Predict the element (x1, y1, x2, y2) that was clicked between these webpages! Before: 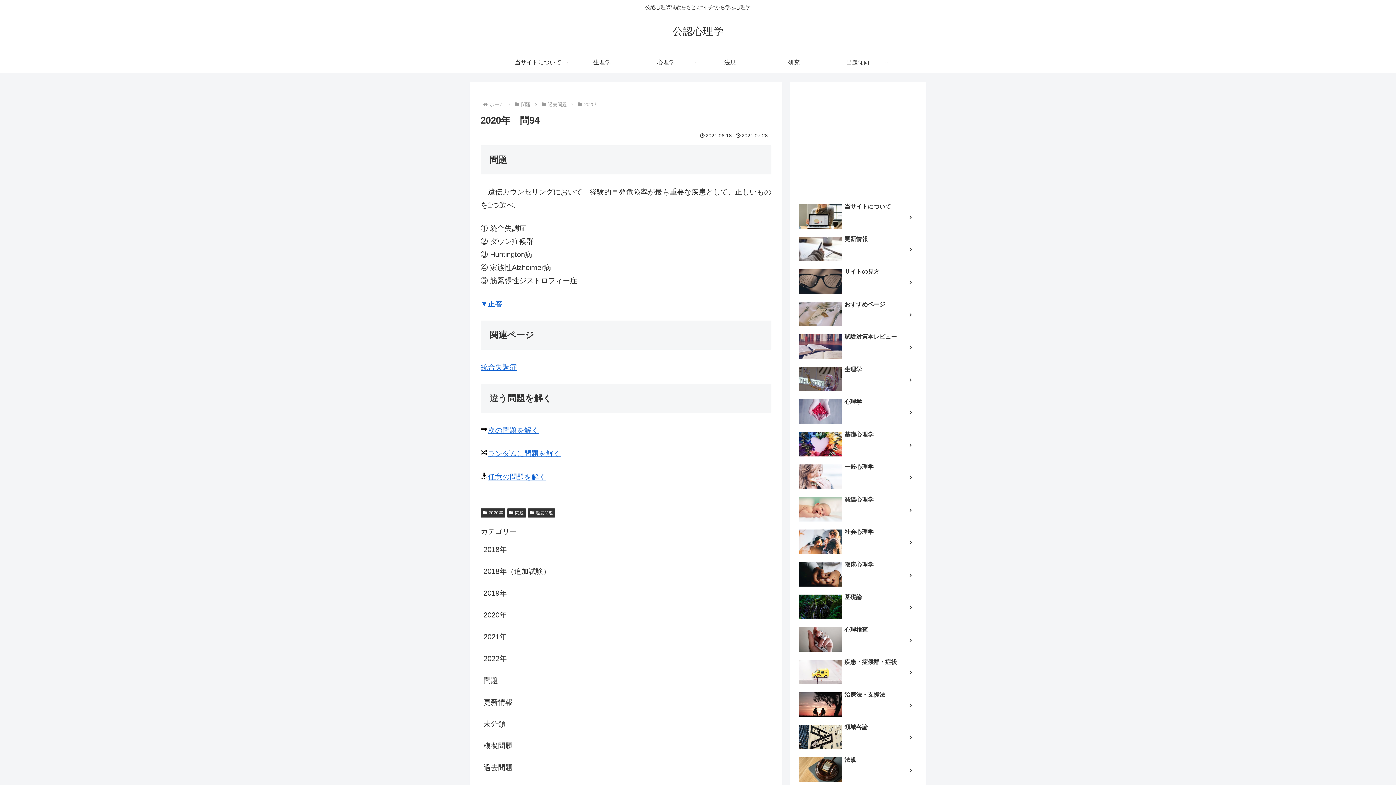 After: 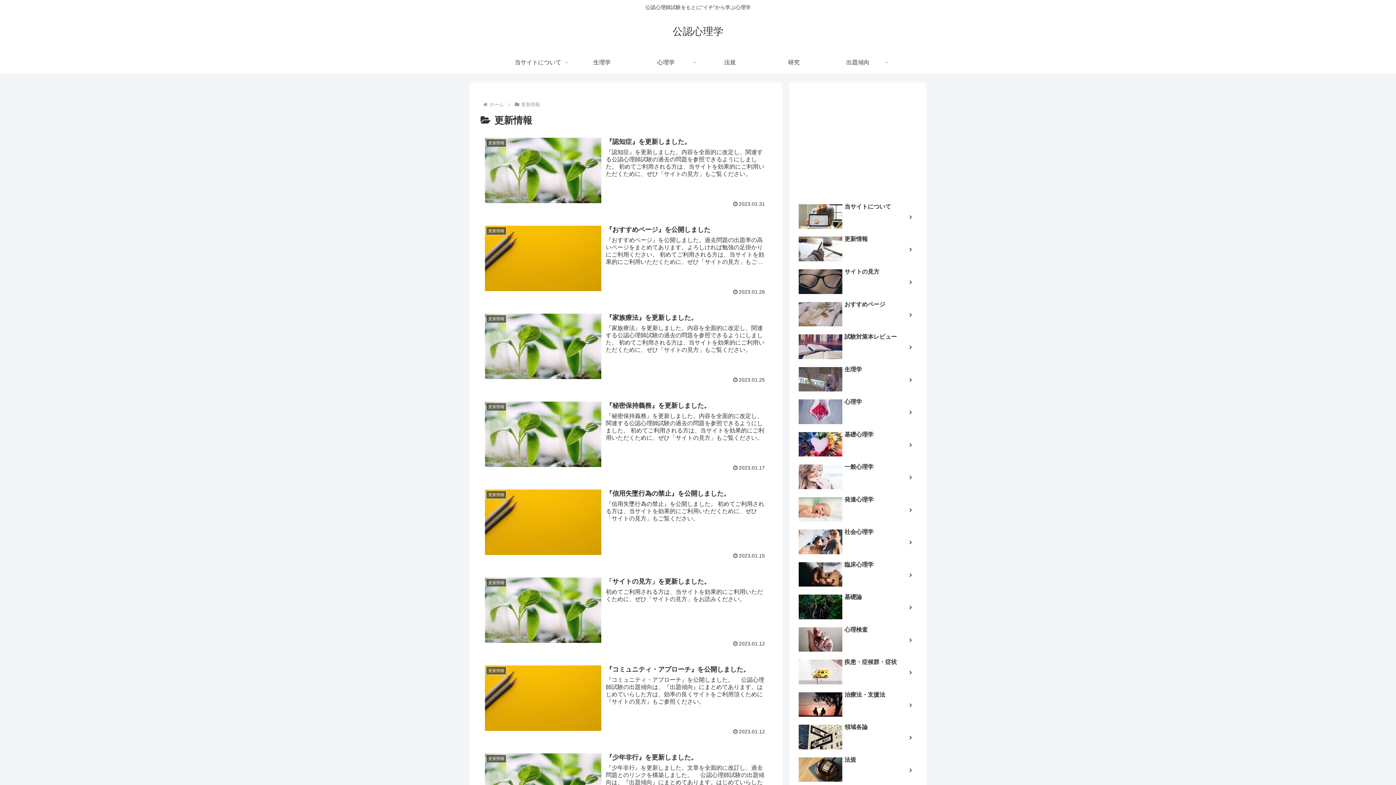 Action: bbox: (482, 692, 770, 712) label: 更新情報